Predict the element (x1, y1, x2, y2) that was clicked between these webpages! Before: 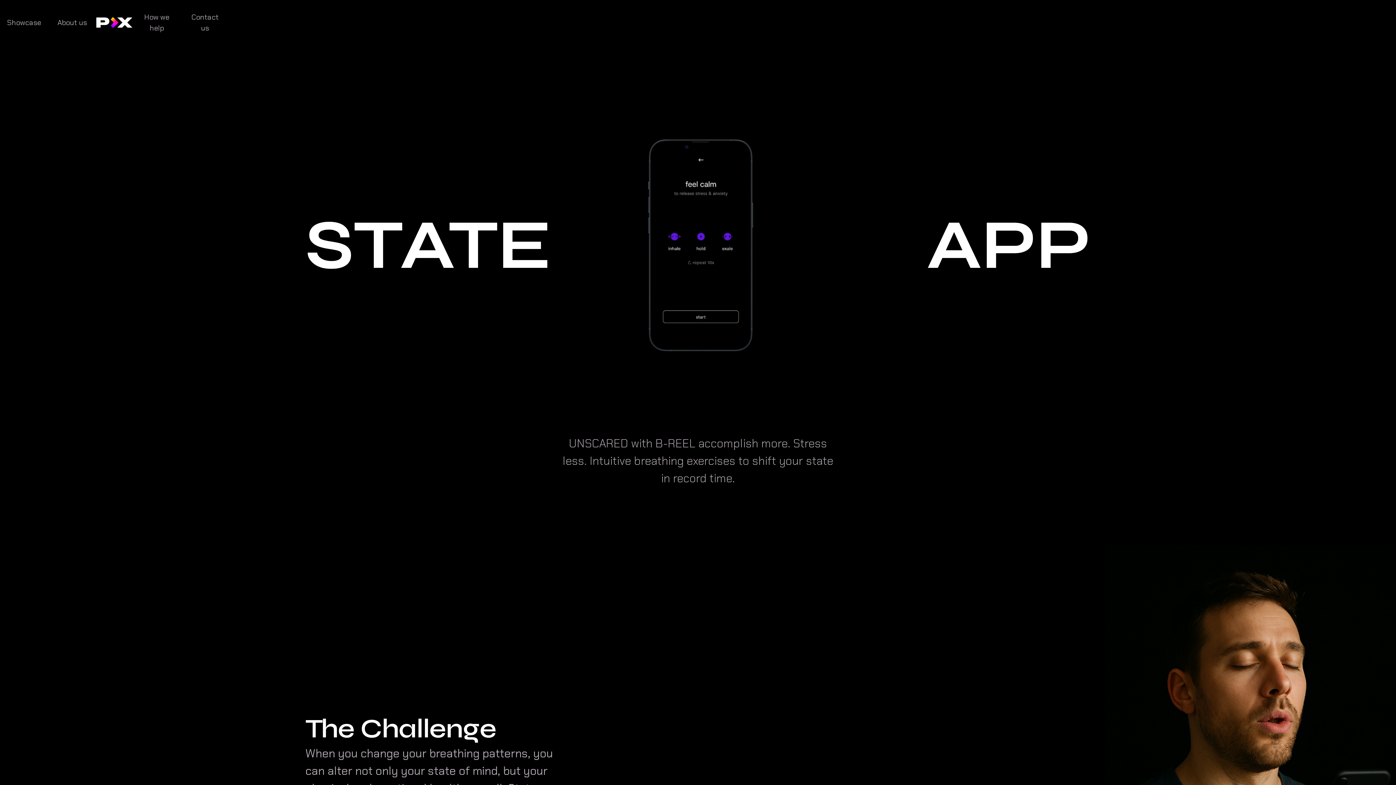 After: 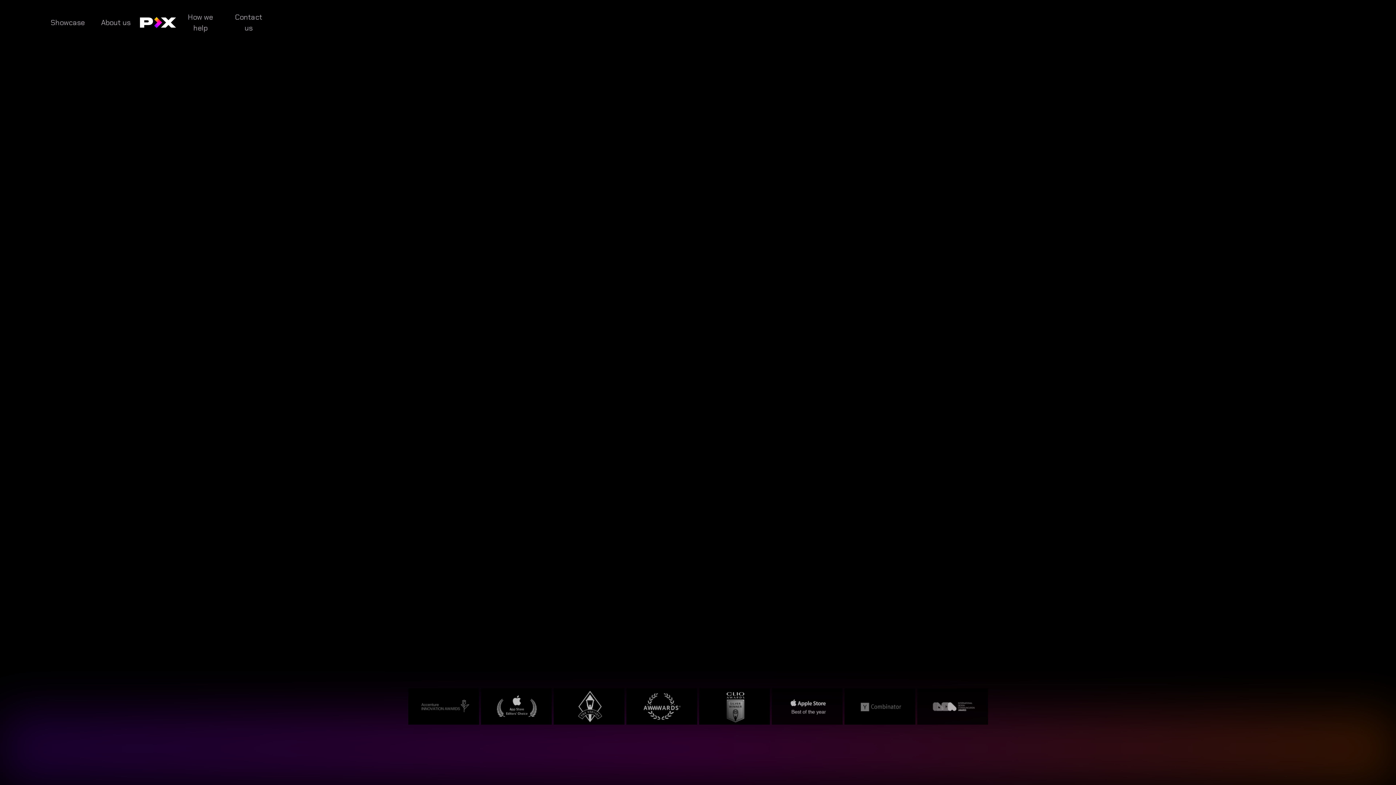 Action: label: home bbox: (96, 14, 132, 31)